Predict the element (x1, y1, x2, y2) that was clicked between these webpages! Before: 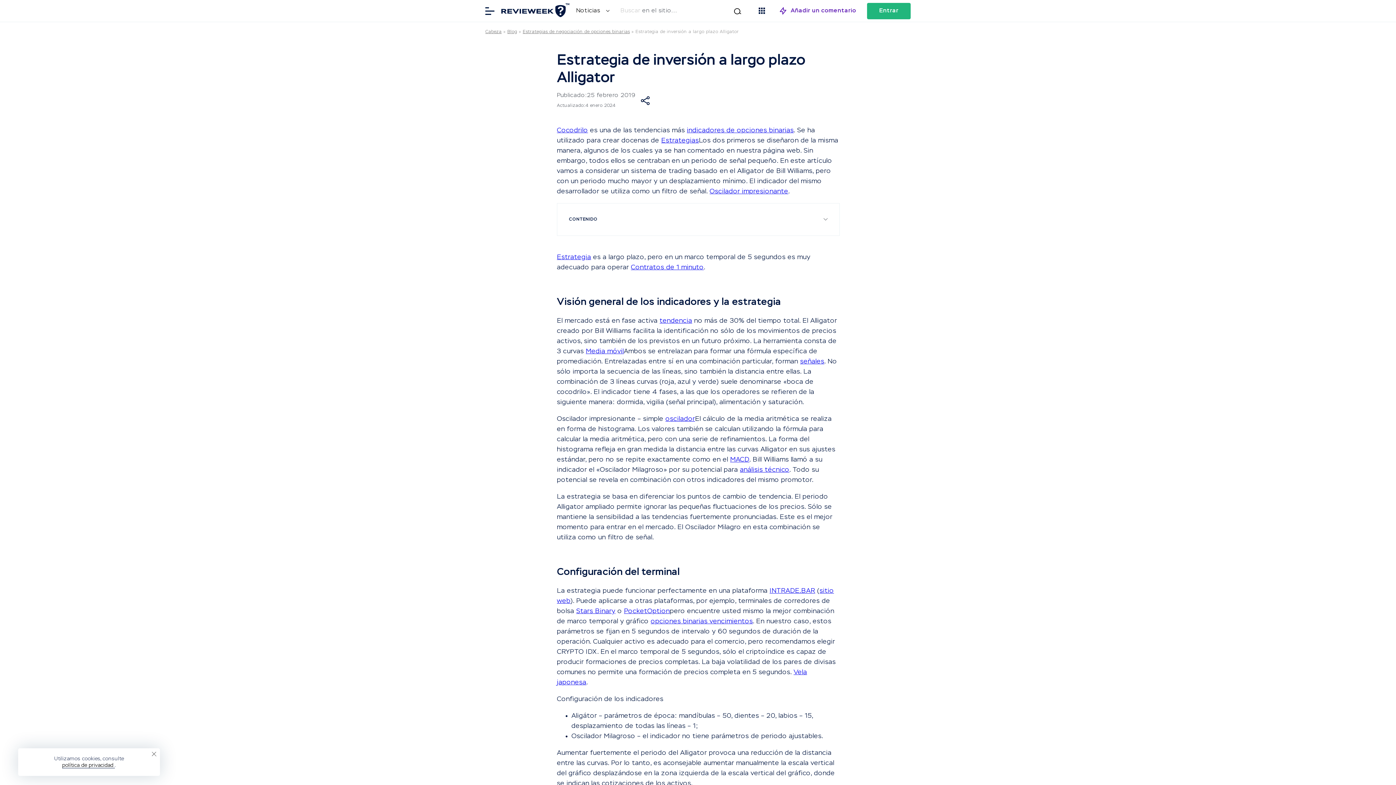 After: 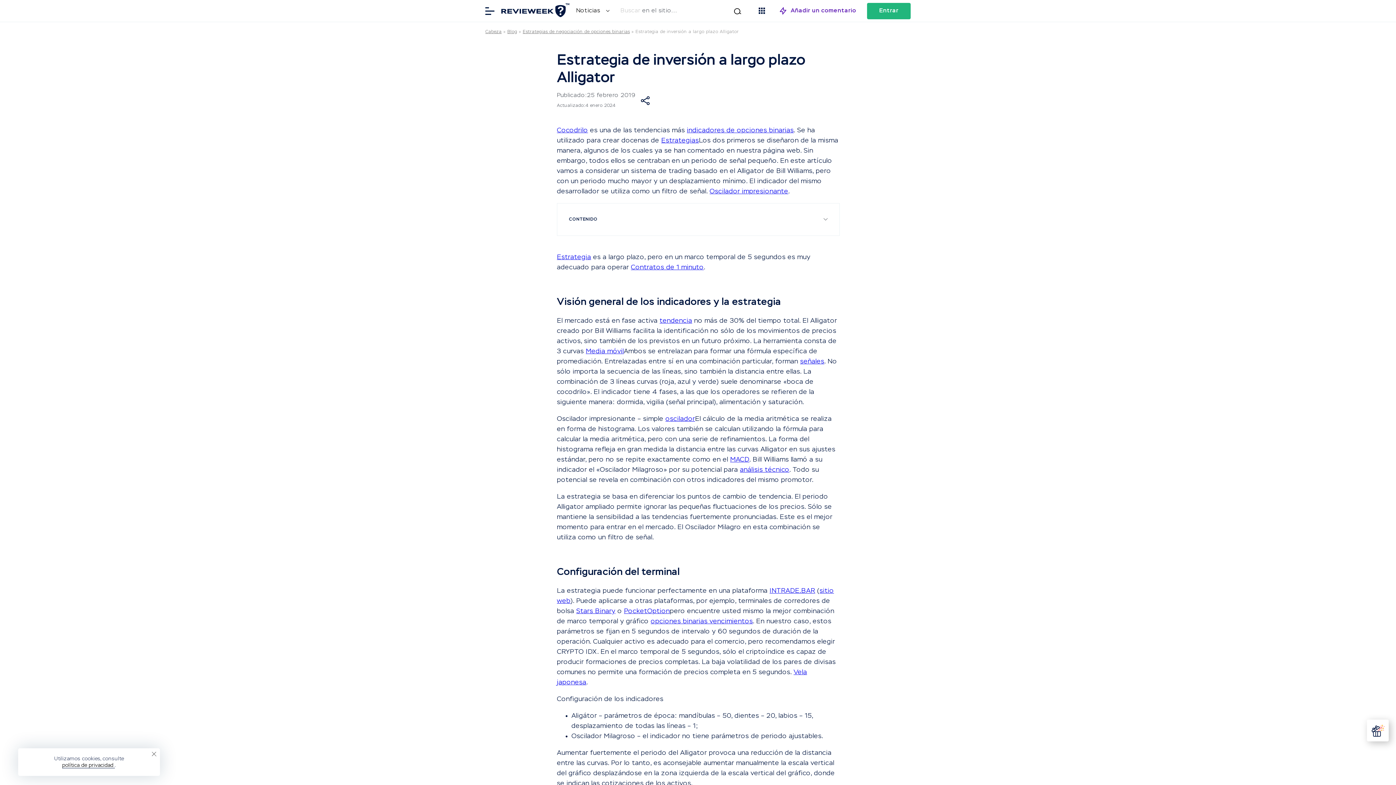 Action: bbox: (687, 127, 794, 133) label: indicadores de opciones binarias